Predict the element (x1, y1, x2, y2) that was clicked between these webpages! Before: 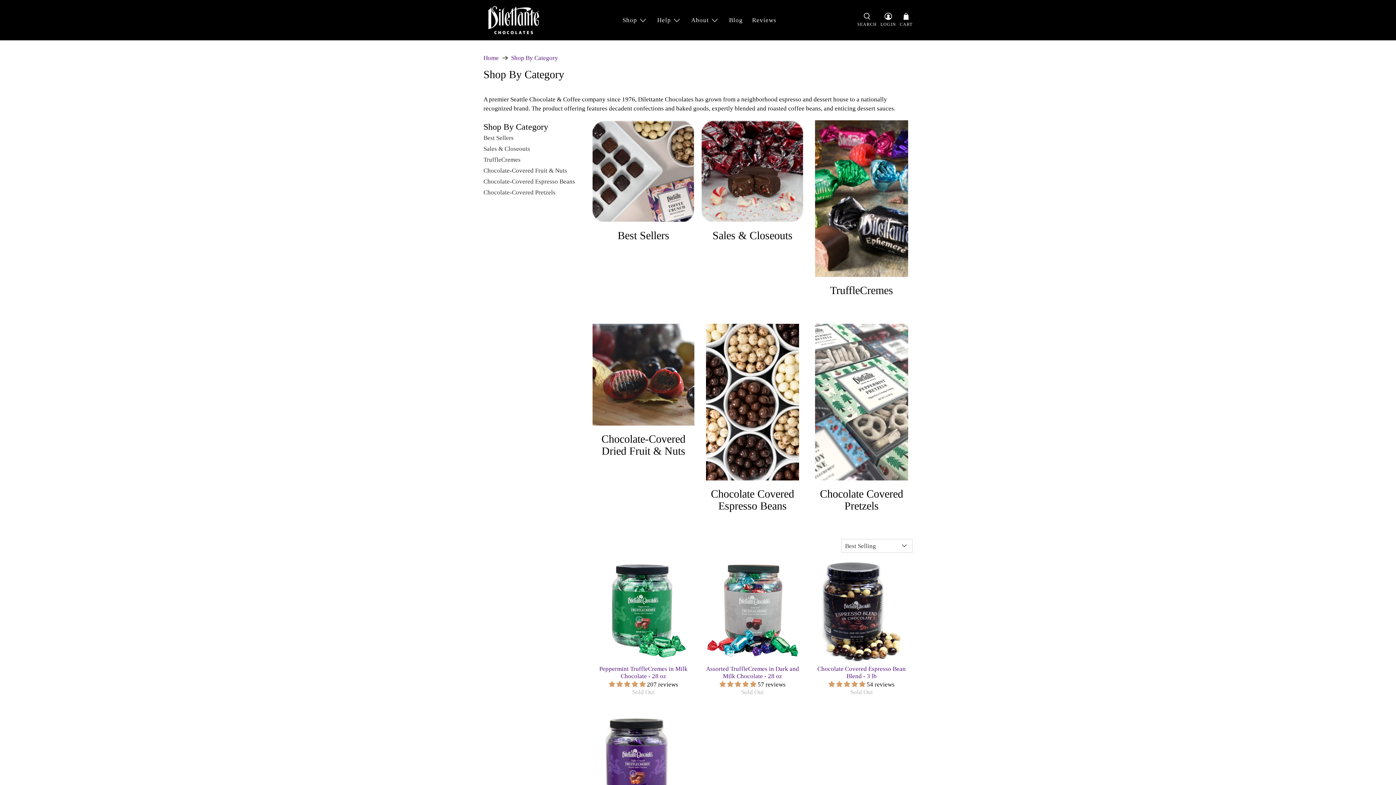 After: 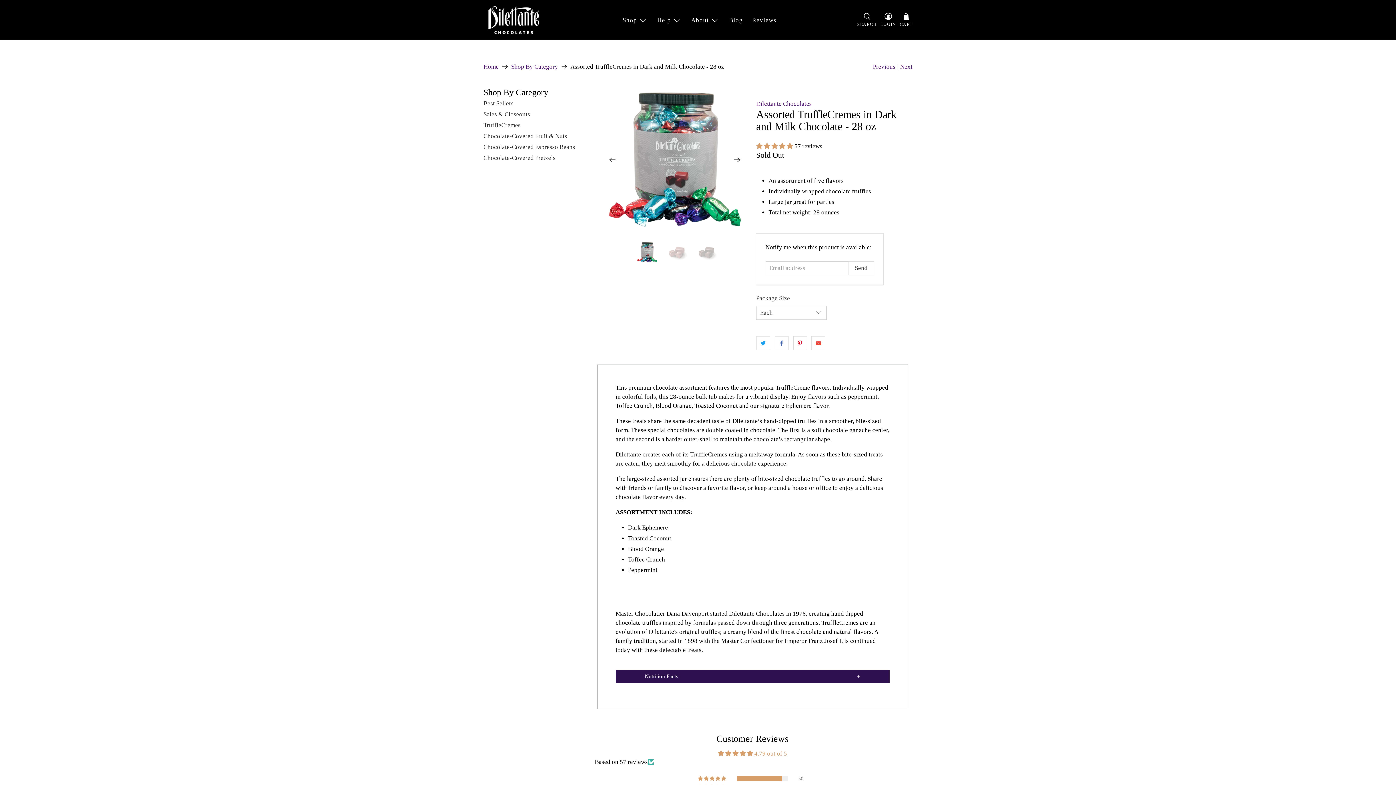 Action: bbox: (701, 560, 803, 662)